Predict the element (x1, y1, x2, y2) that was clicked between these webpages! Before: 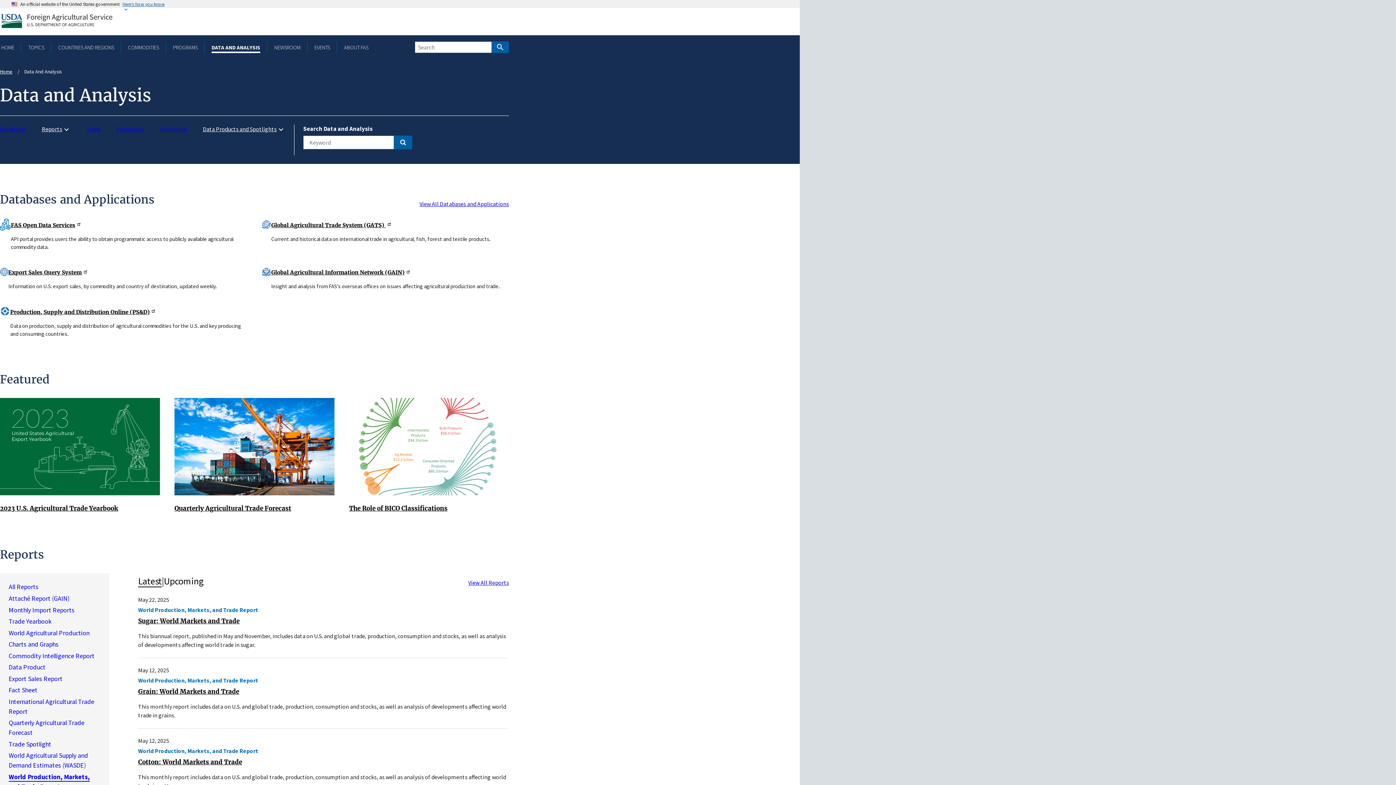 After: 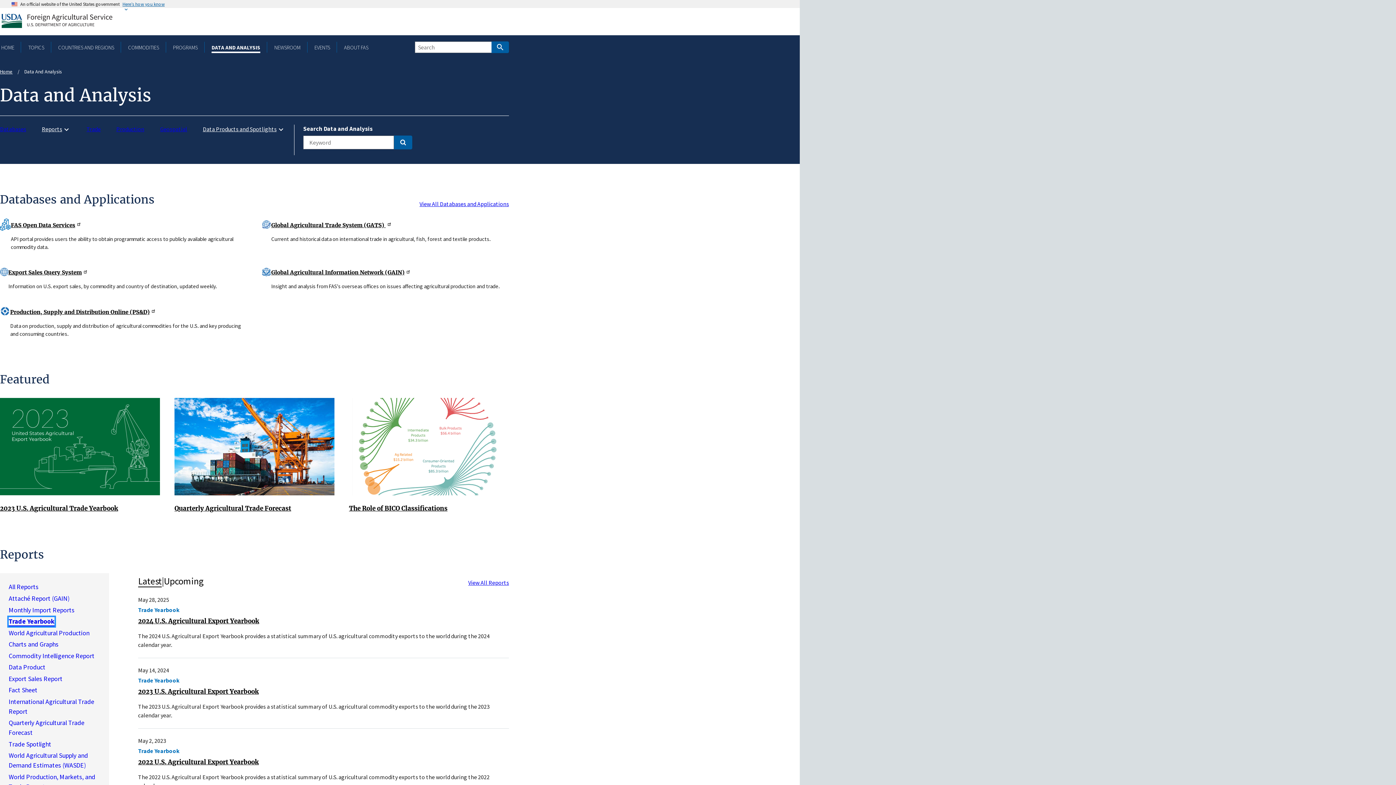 Action: label: Trade Yearbook bbox: (8, 617, 51, 626)